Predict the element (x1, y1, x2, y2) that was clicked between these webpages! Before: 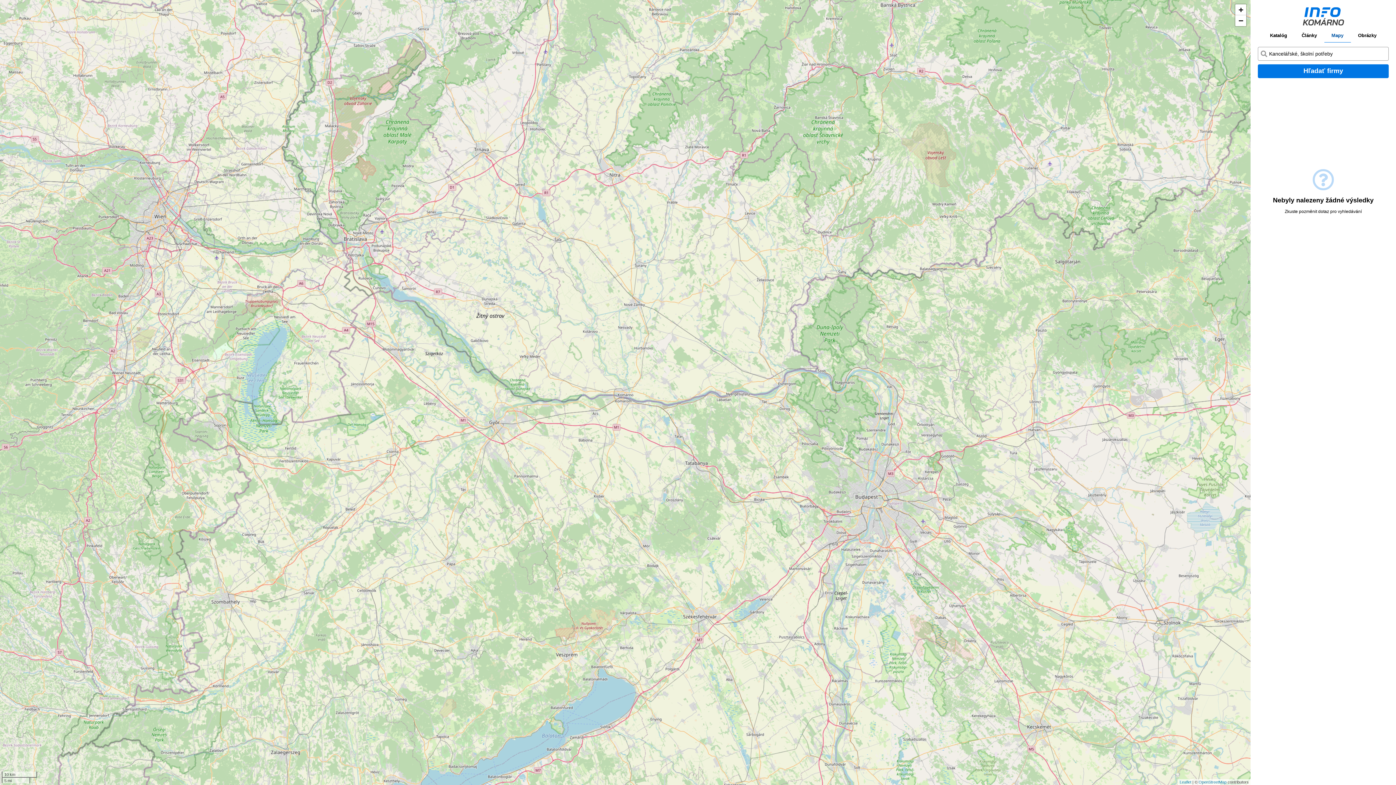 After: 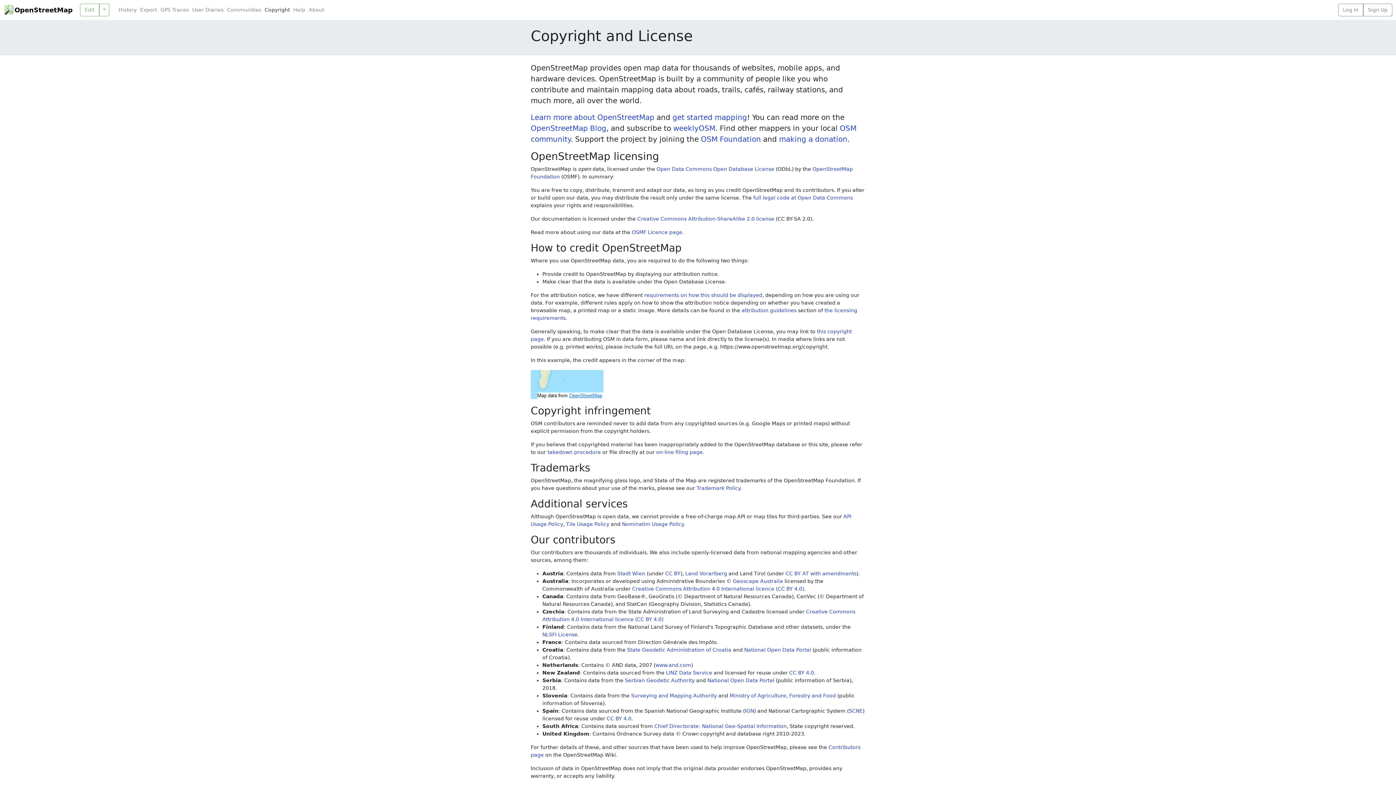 Action: bbox: (1198, 780, 1226, 784) label: OpenStreetMap